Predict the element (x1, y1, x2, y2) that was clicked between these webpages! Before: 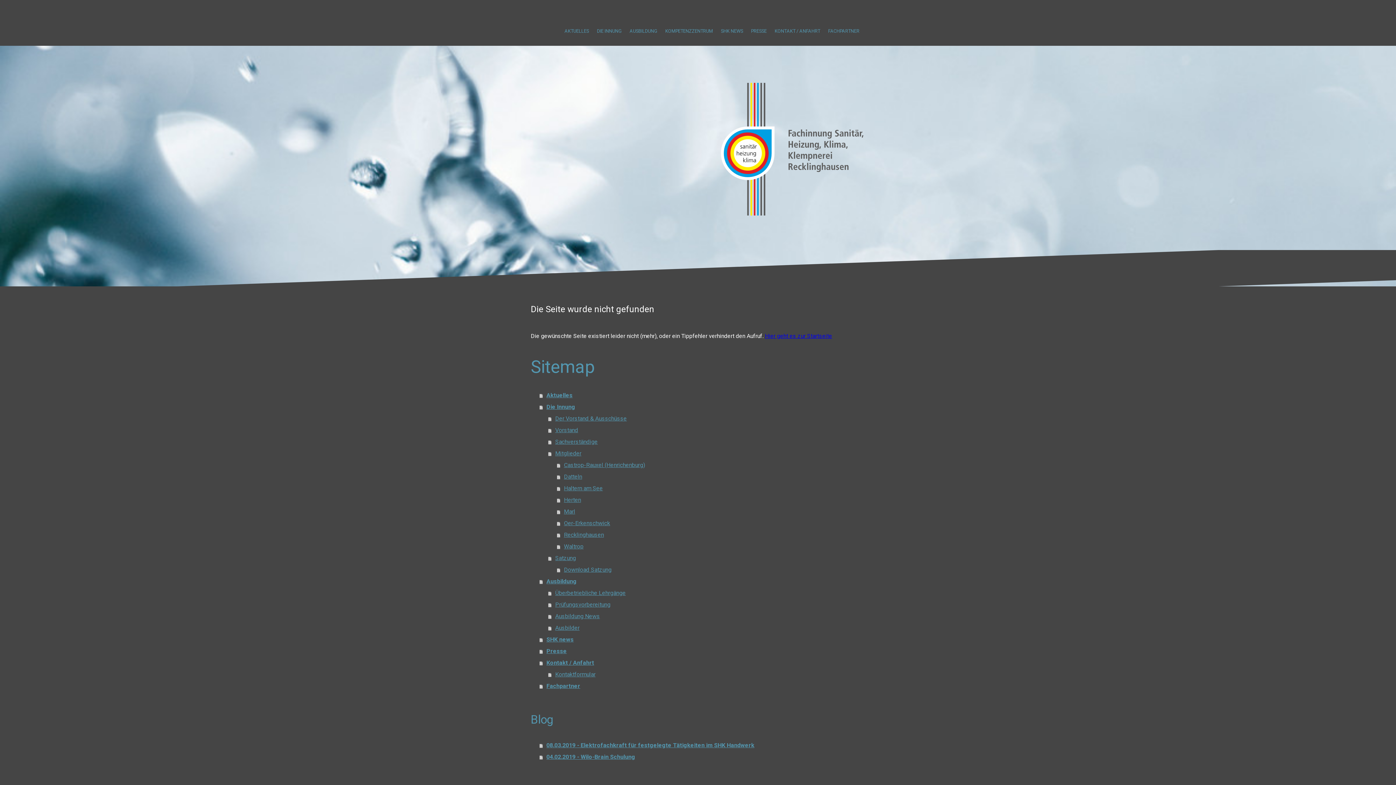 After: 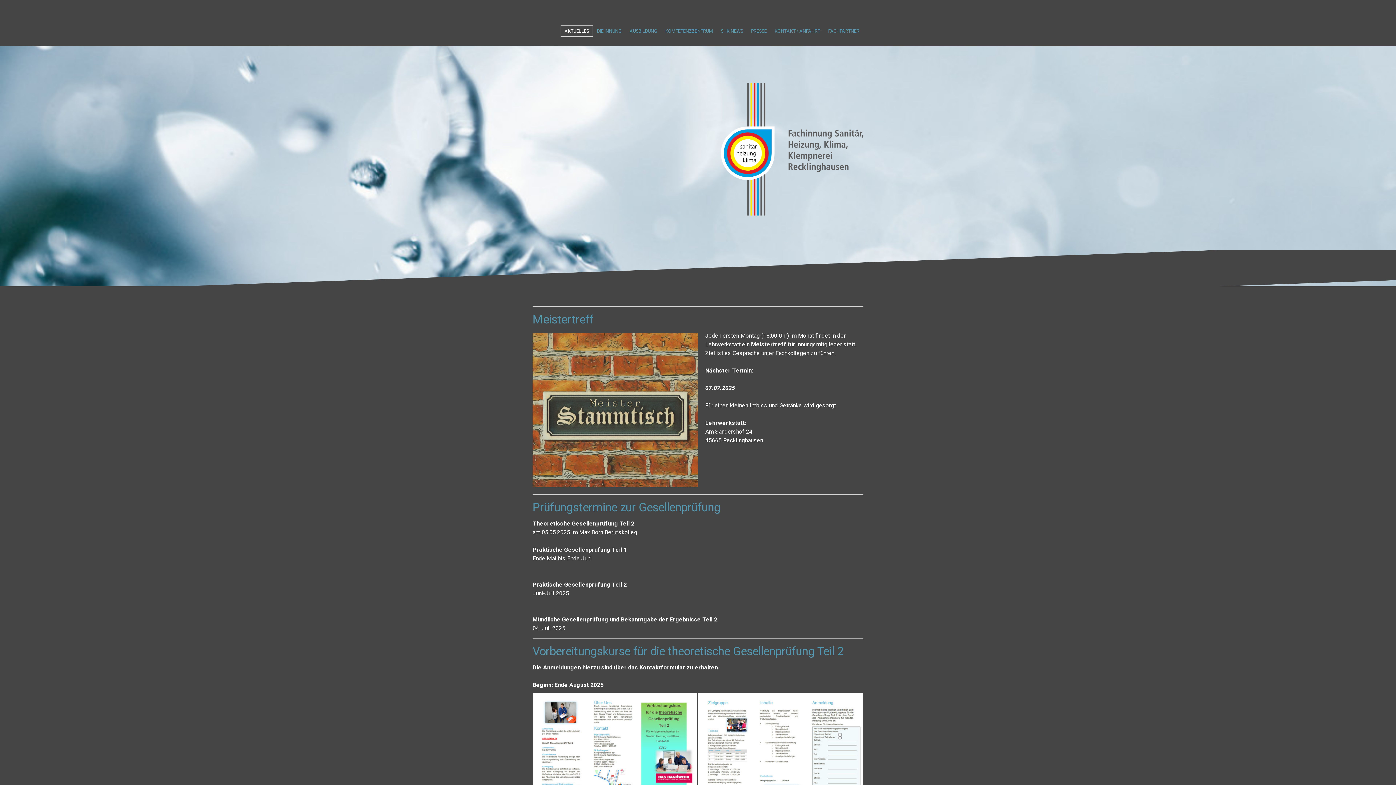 Action: bbox: (539, 389, 865, 401) label: Aktuelles